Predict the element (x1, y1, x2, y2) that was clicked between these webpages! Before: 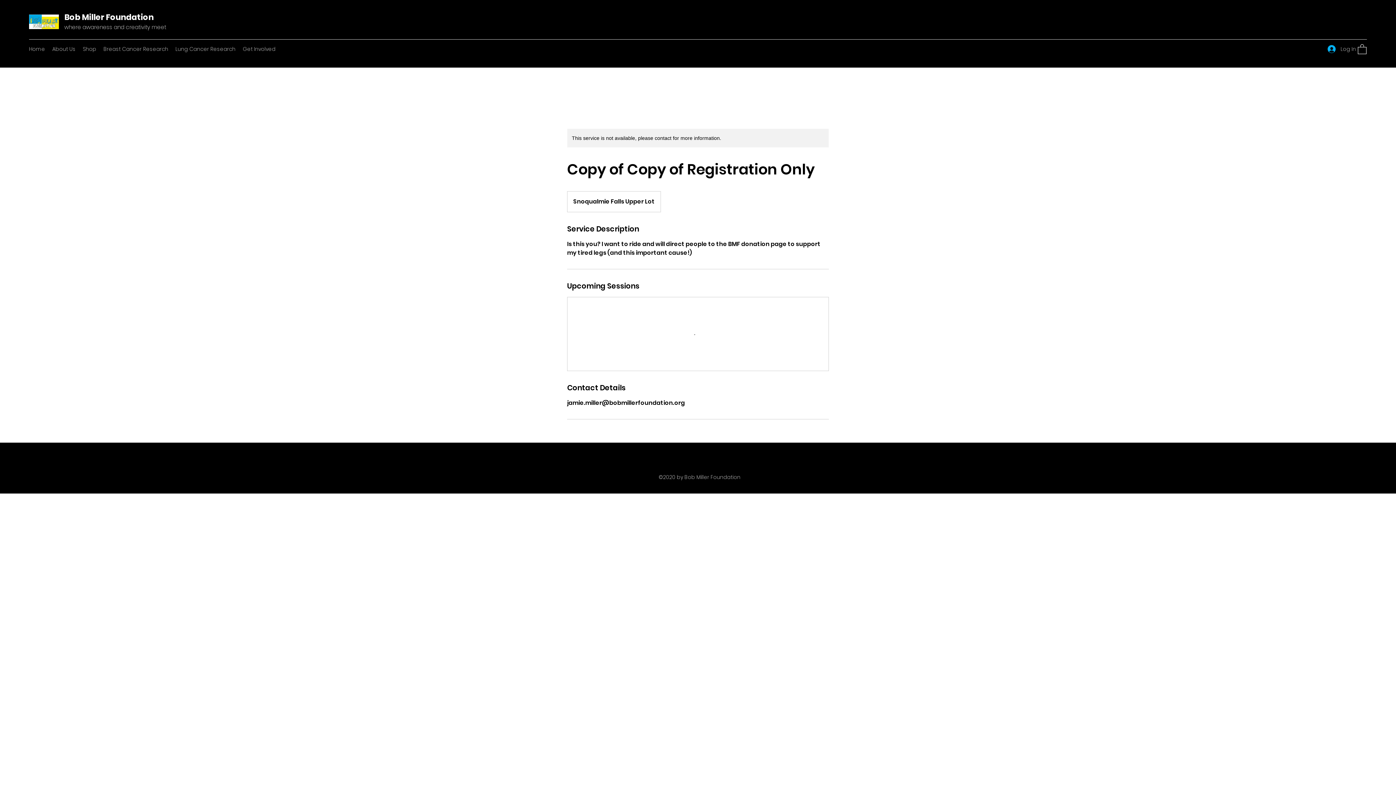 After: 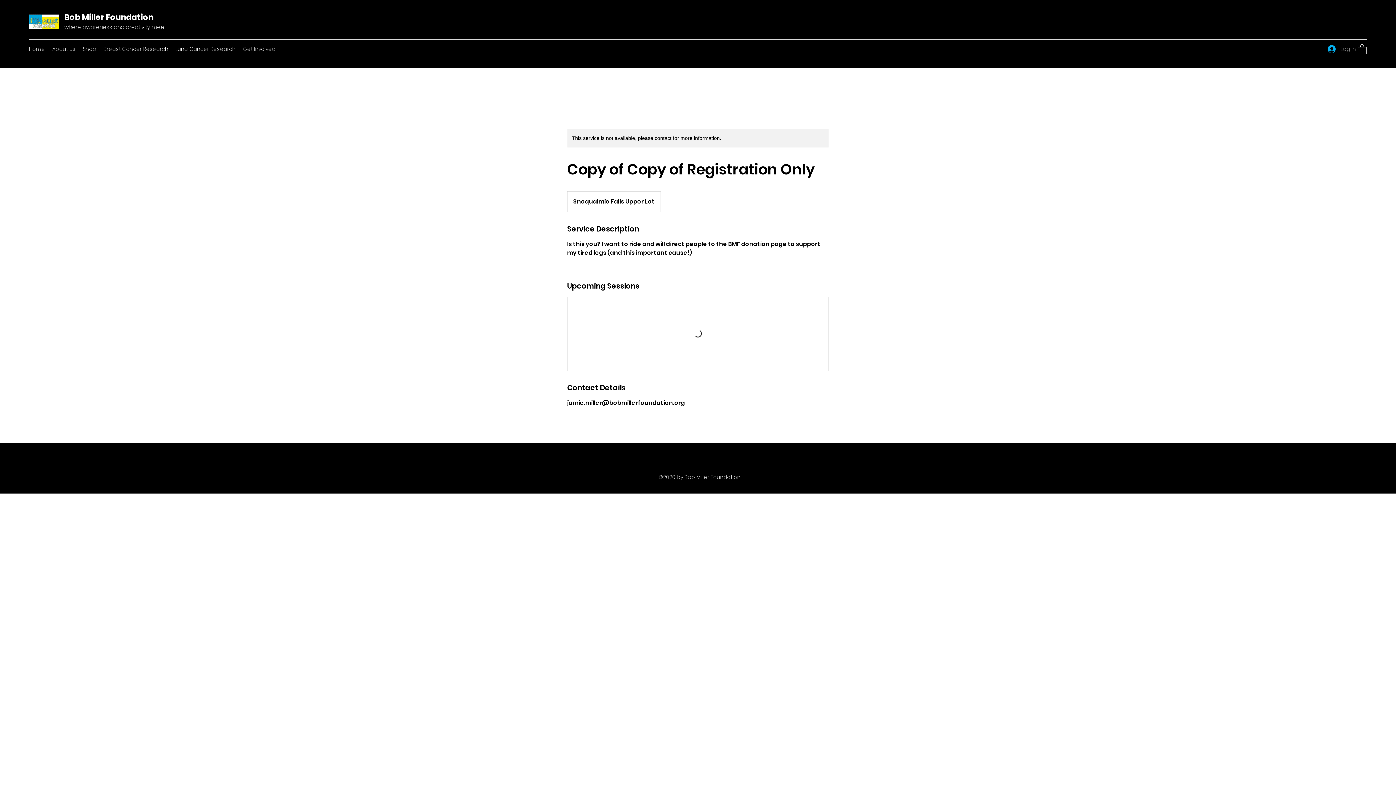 Action: bbox: (1322, 42, 1355, 55) label: Log In